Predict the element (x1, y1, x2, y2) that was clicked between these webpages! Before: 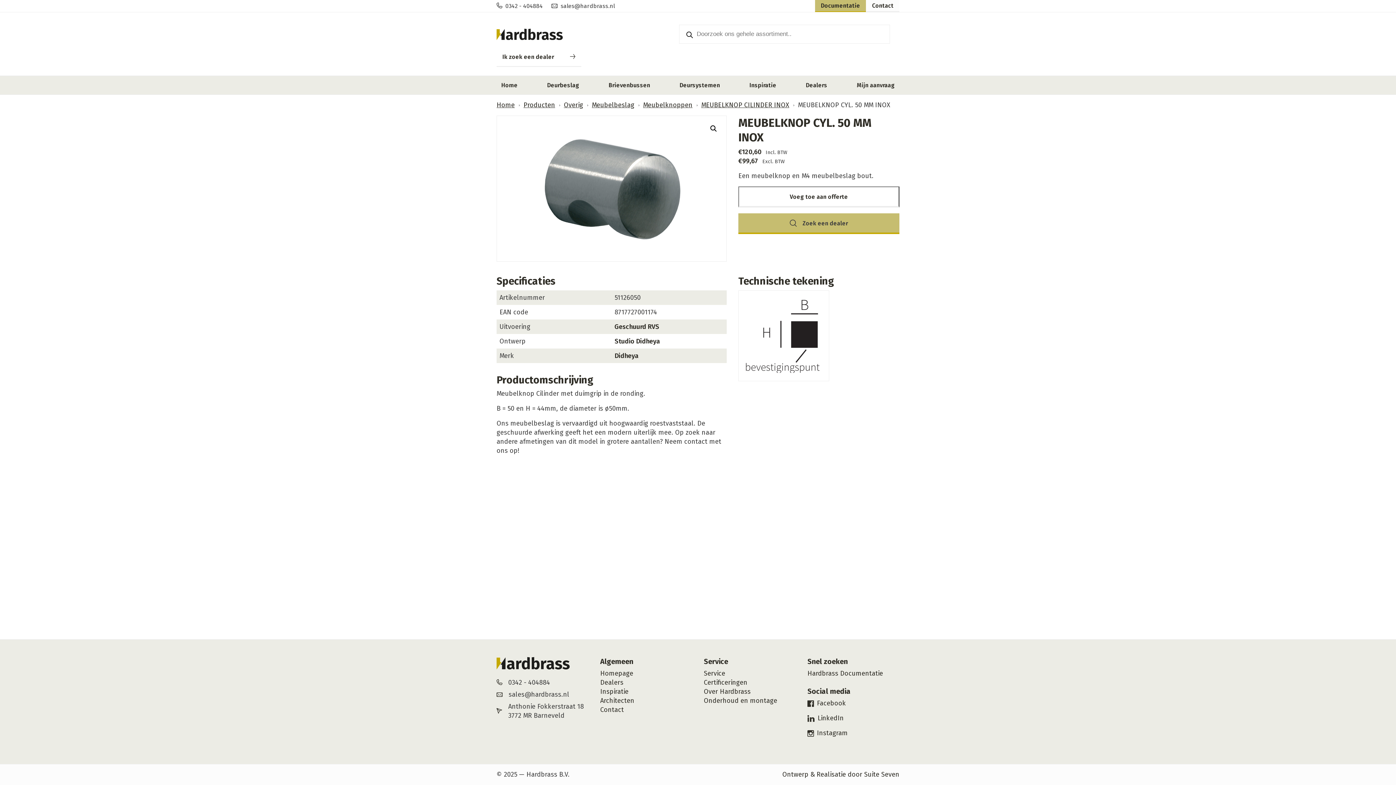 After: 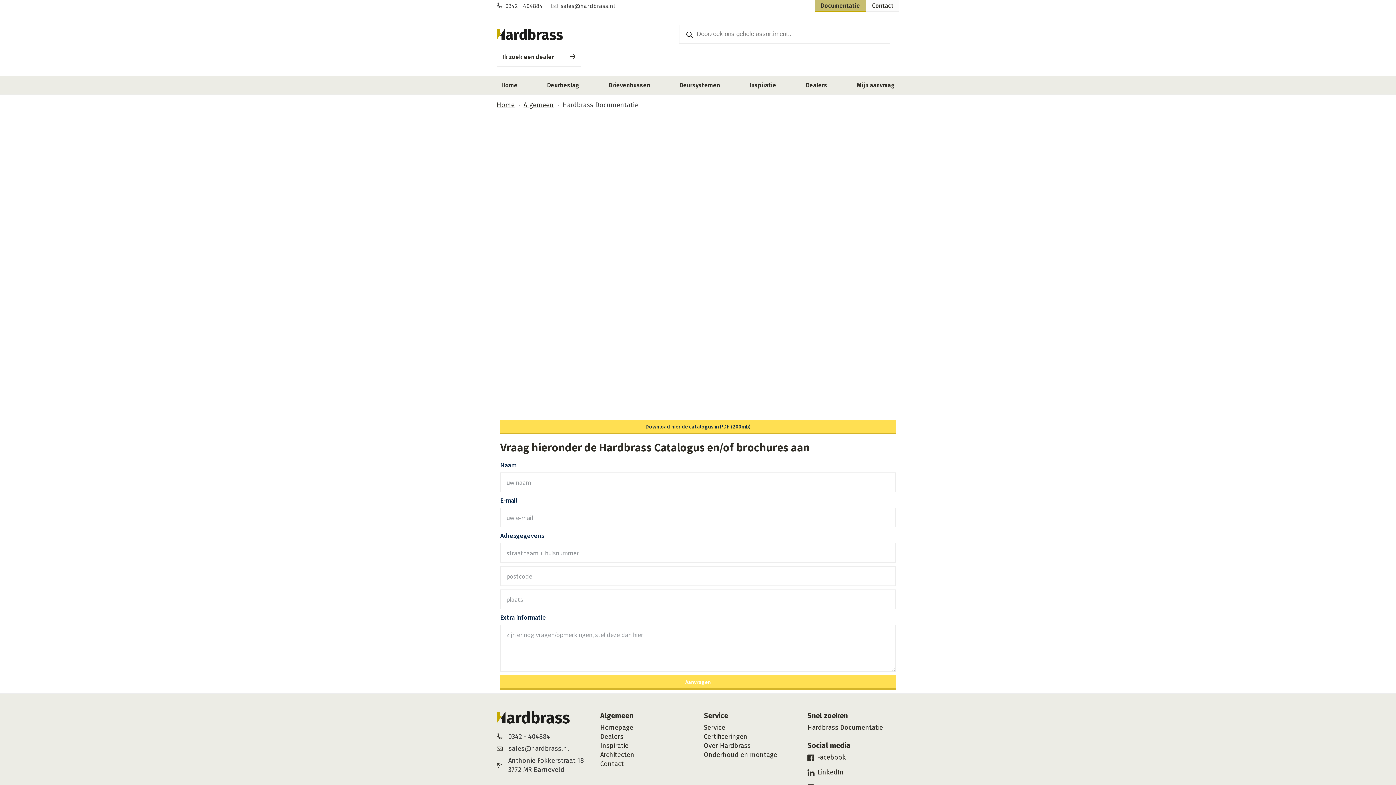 Action: bbox: (807, 669, 899, 678) label: Hardbrass Documentatie